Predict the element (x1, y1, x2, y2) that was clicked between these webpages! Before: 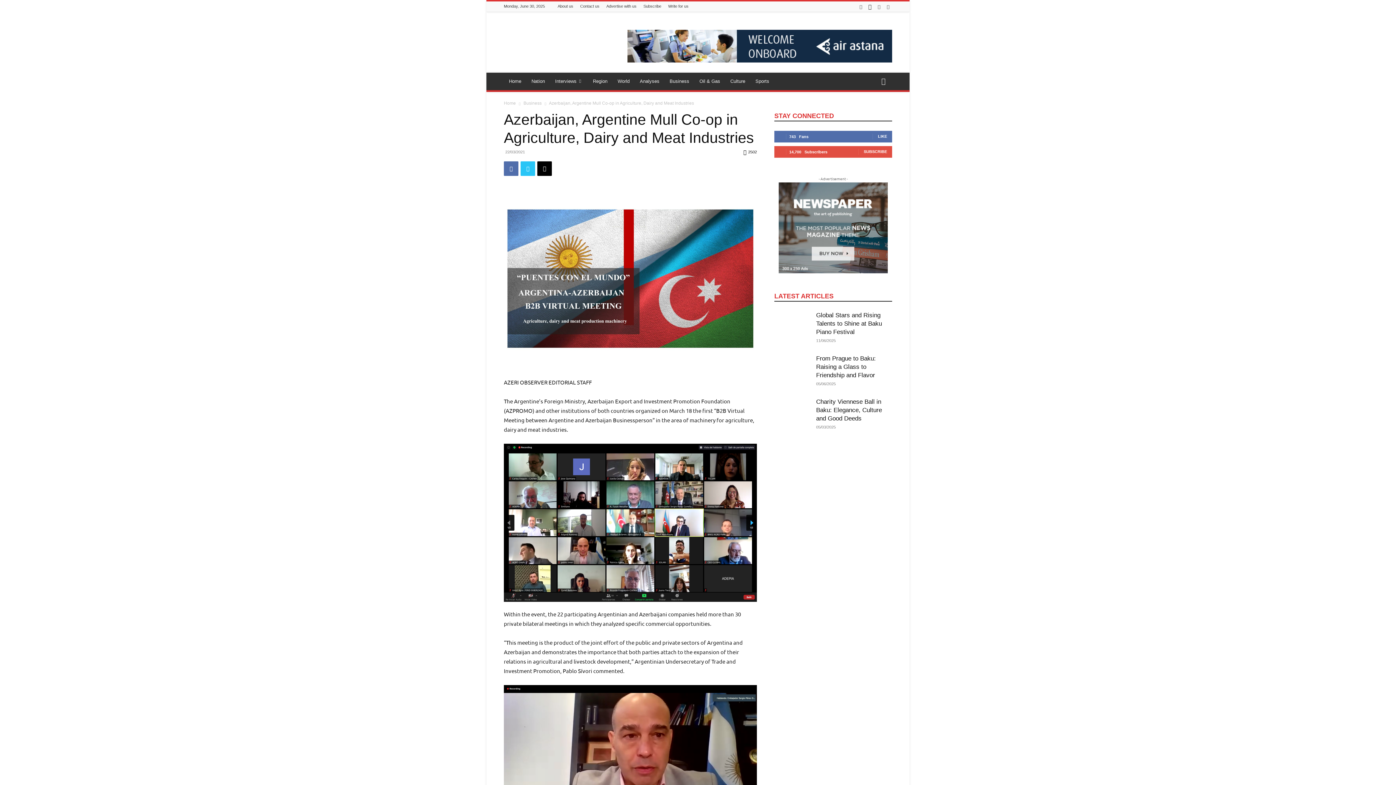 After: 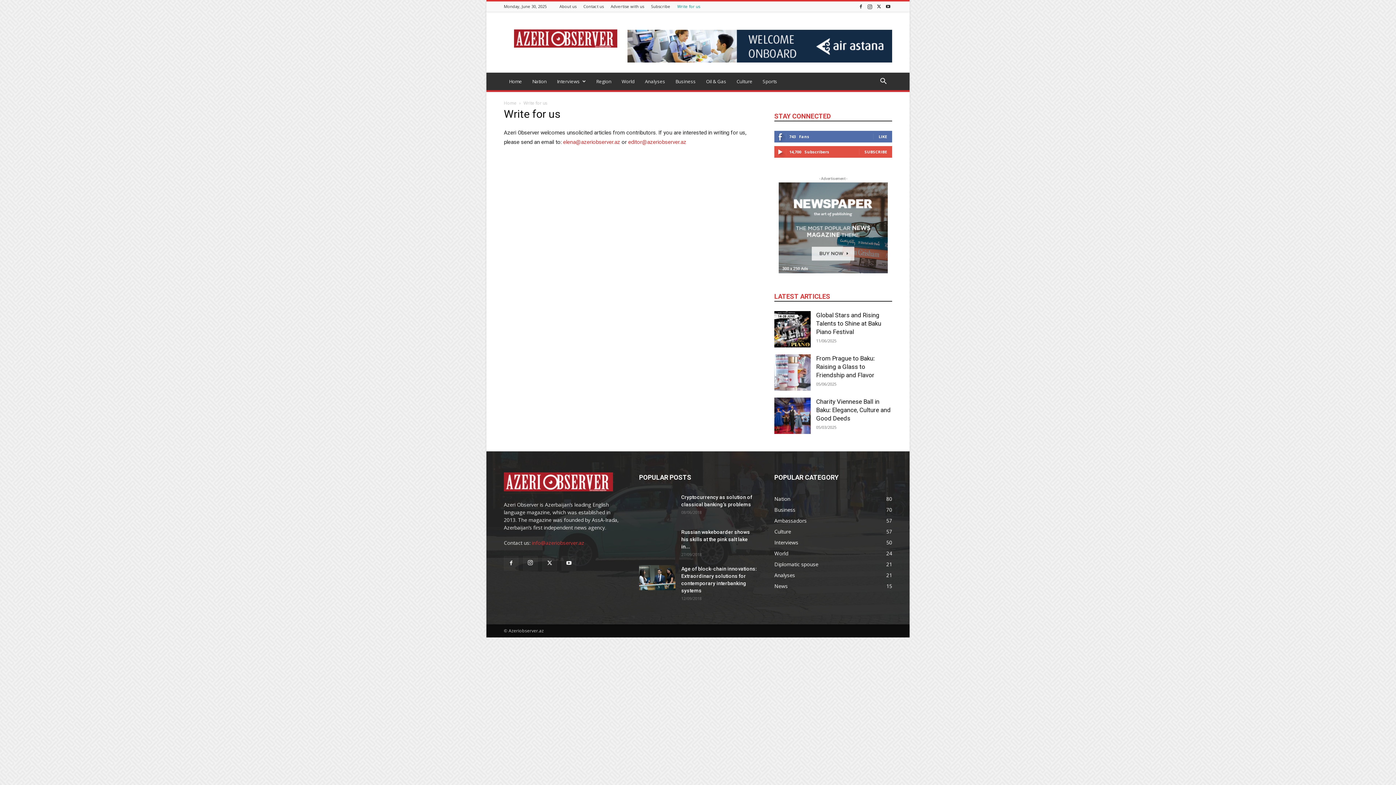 Action: bbox: (668, 4, 688, 8) label: Write for us